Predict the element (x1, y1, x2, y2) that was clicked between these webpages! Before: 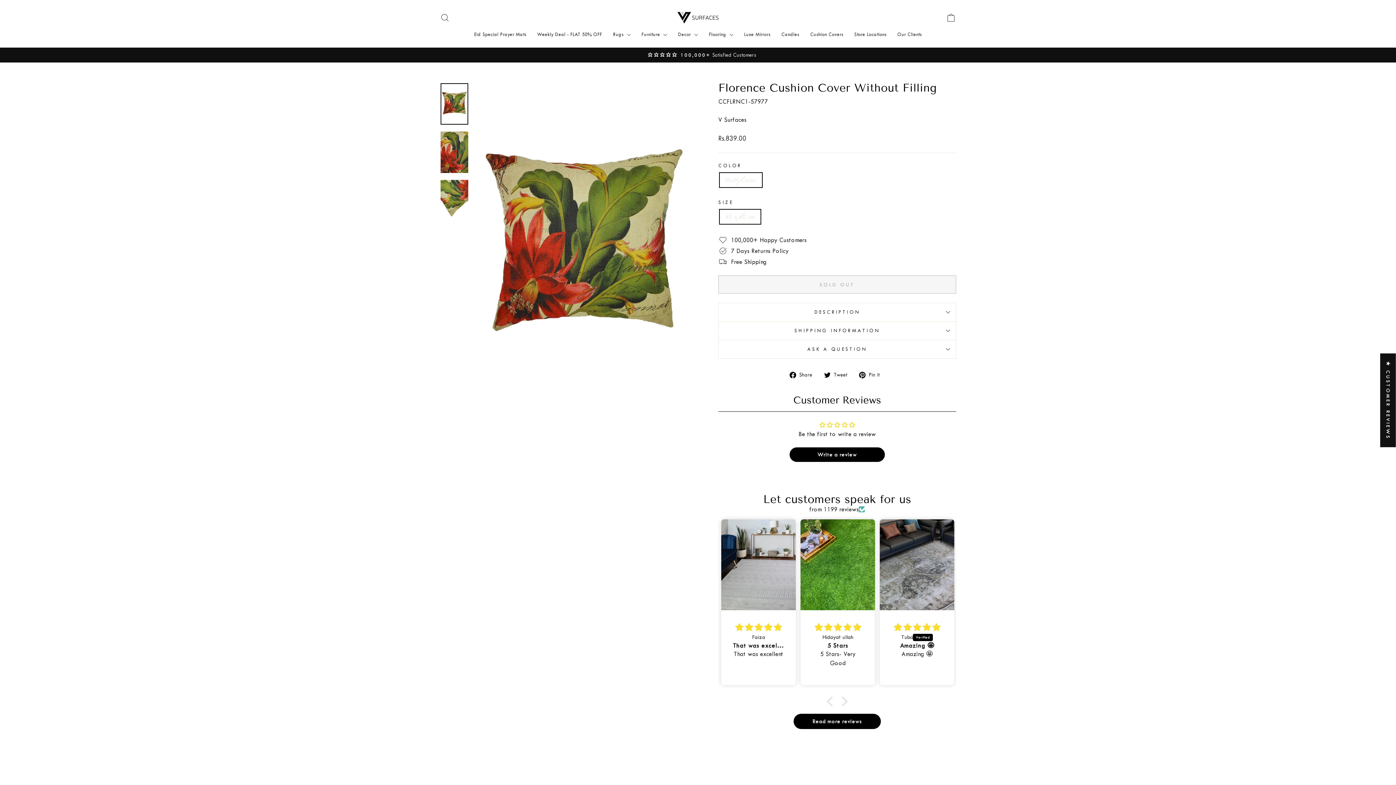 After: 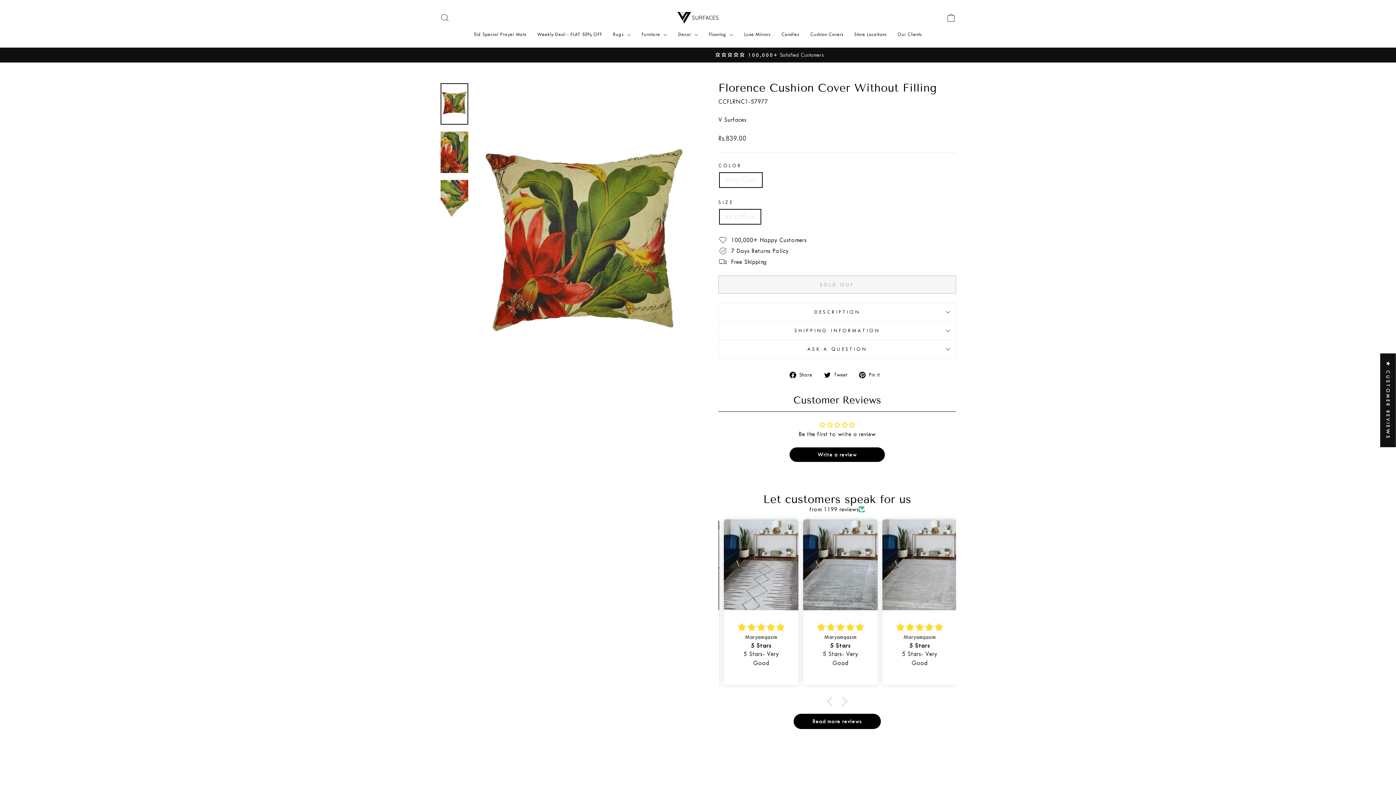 Action: bbox: (440, 83, 468, 124)